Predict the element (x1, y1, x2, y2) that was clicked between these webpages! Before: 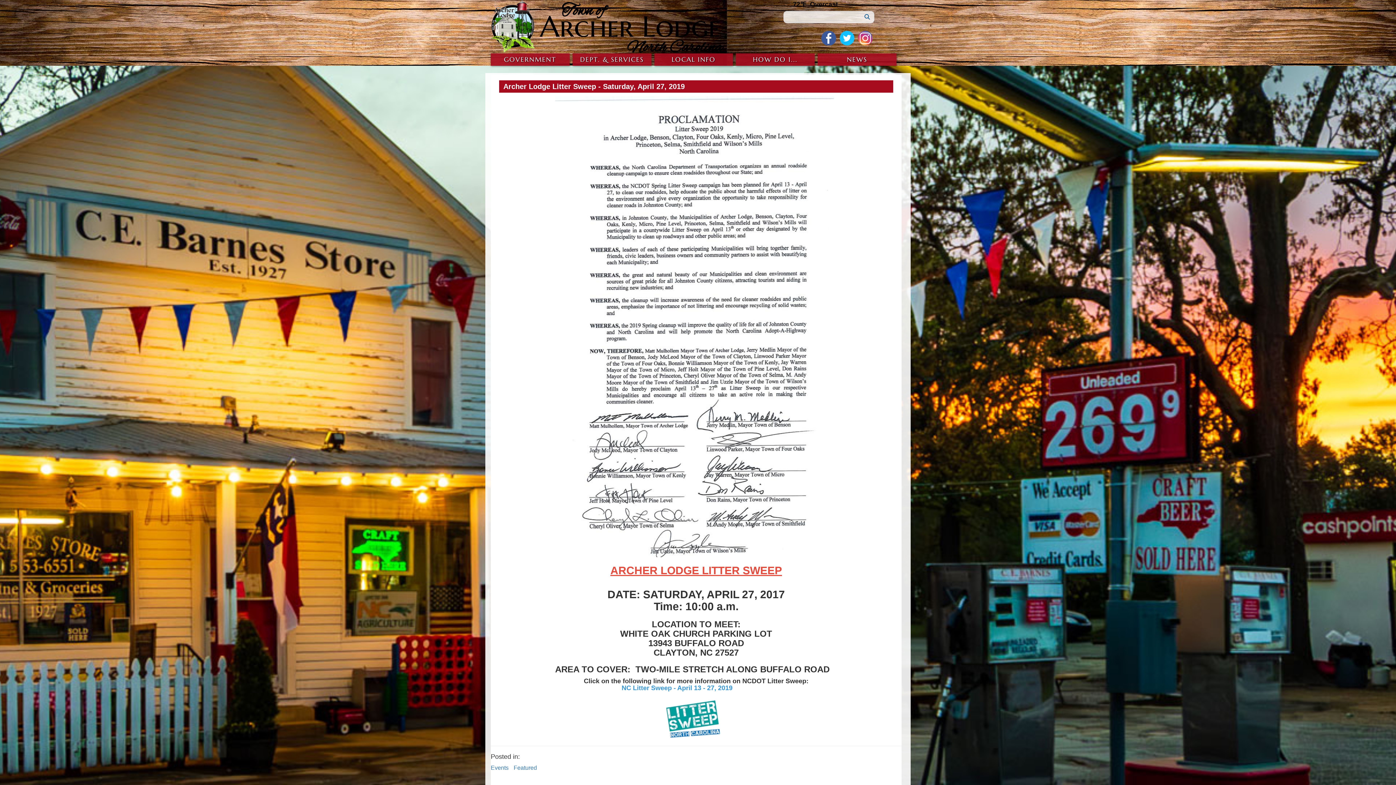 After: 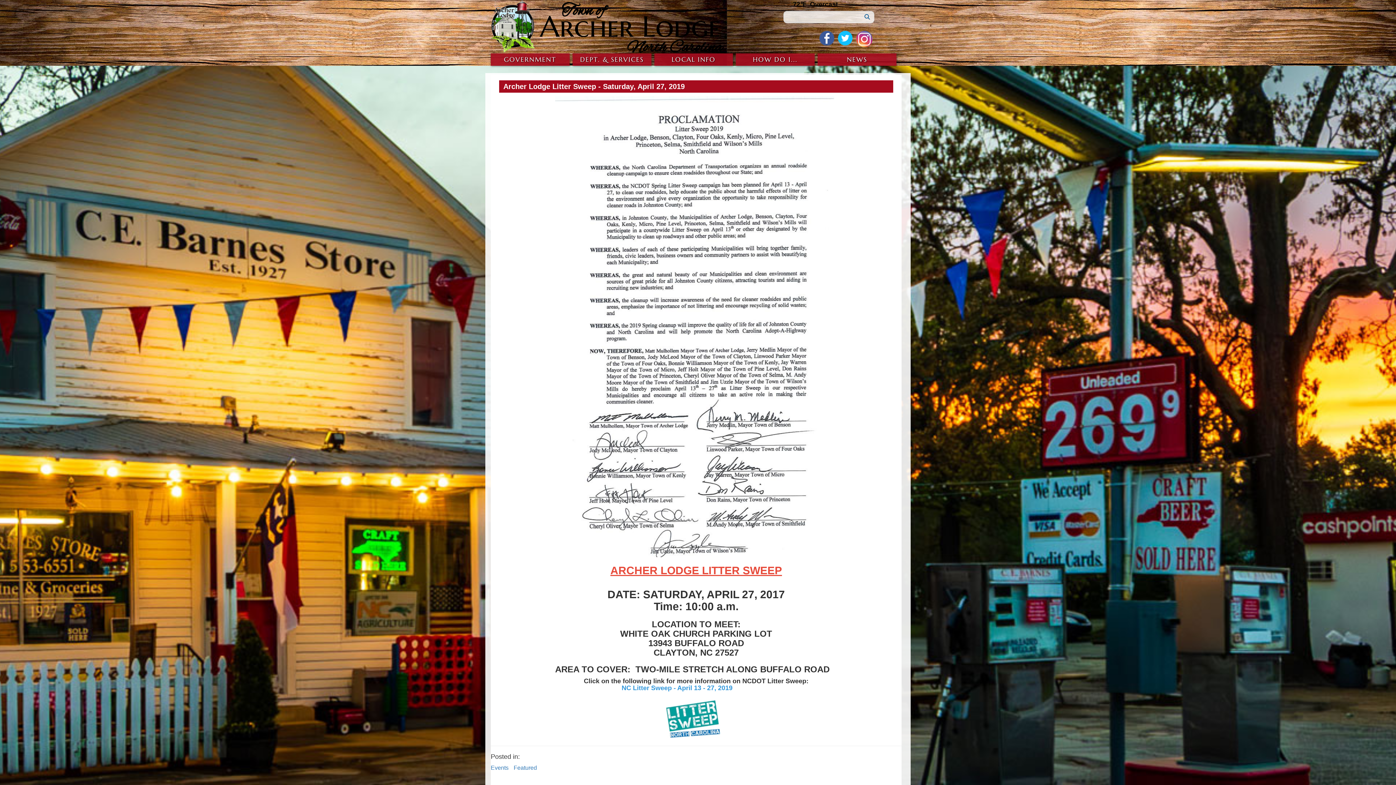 Action: bbox: (856, 29, 874, 47)